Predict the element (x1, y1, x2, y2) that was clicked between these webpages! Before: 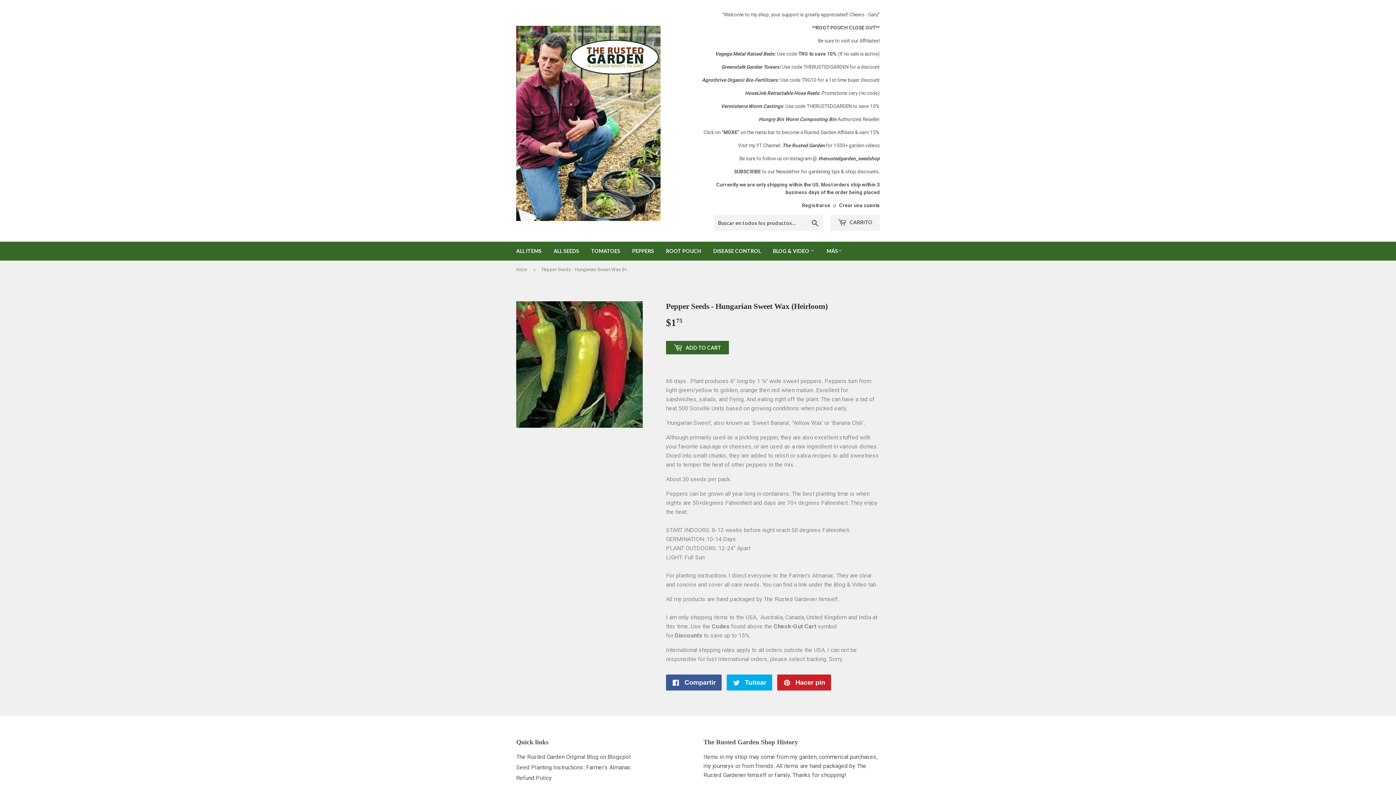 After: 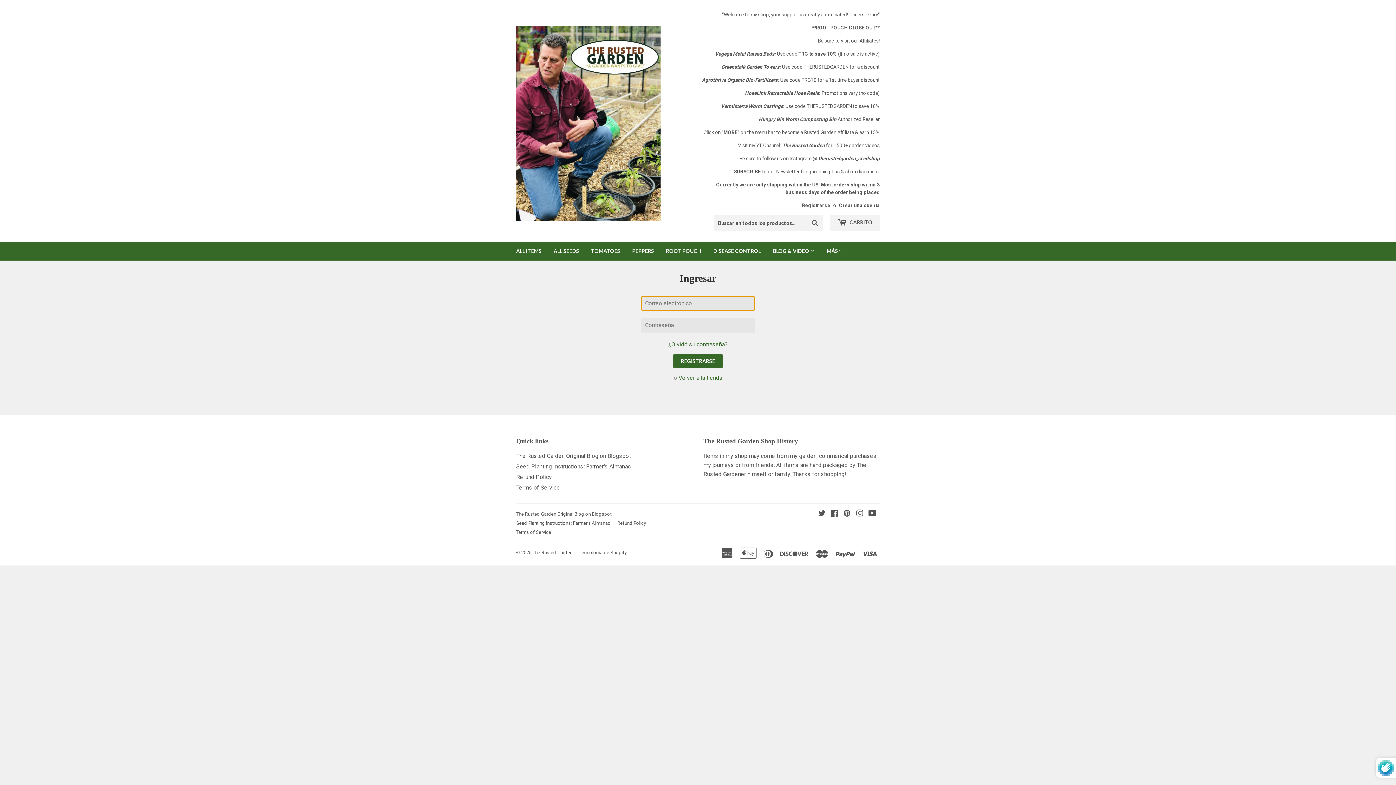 Action: label: Registrarse bbox: (802, 202, 830, 208)